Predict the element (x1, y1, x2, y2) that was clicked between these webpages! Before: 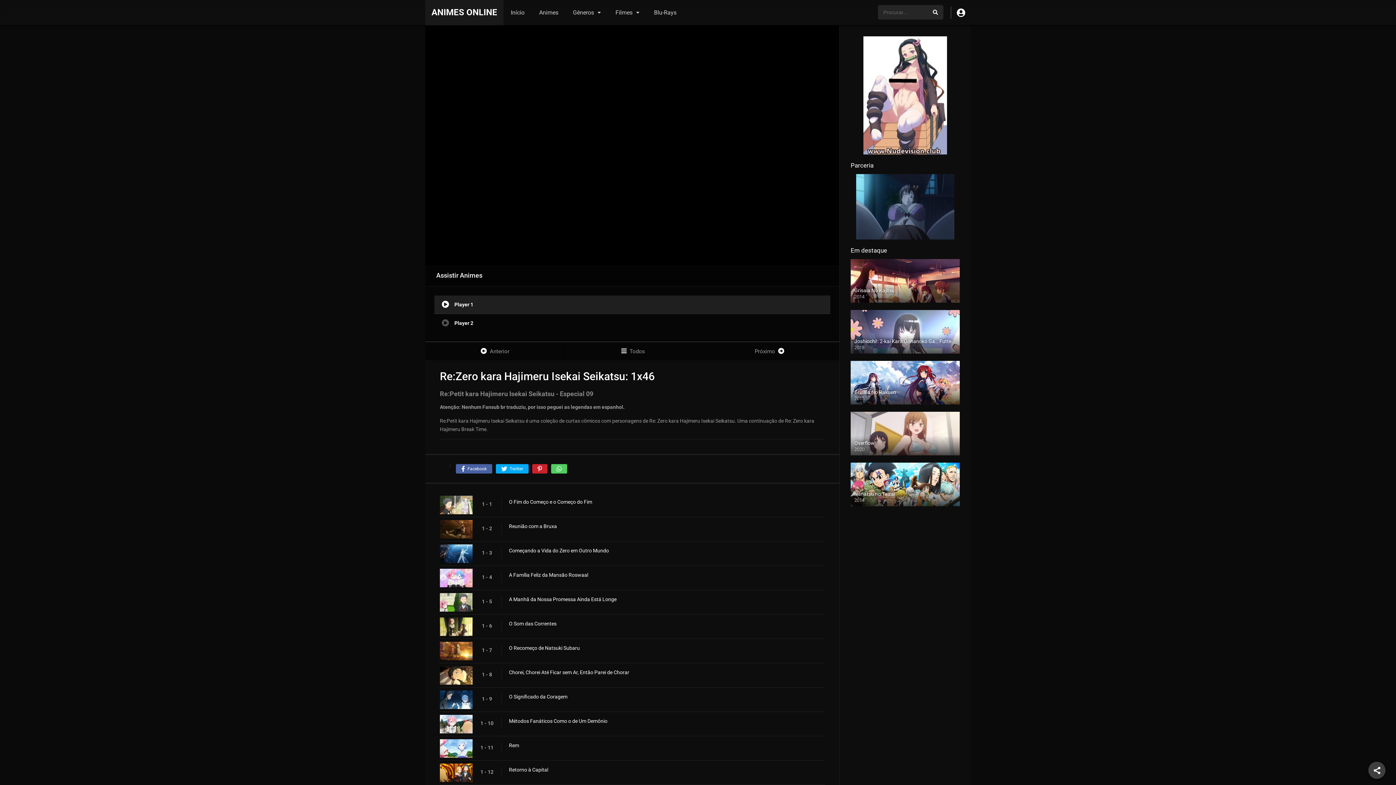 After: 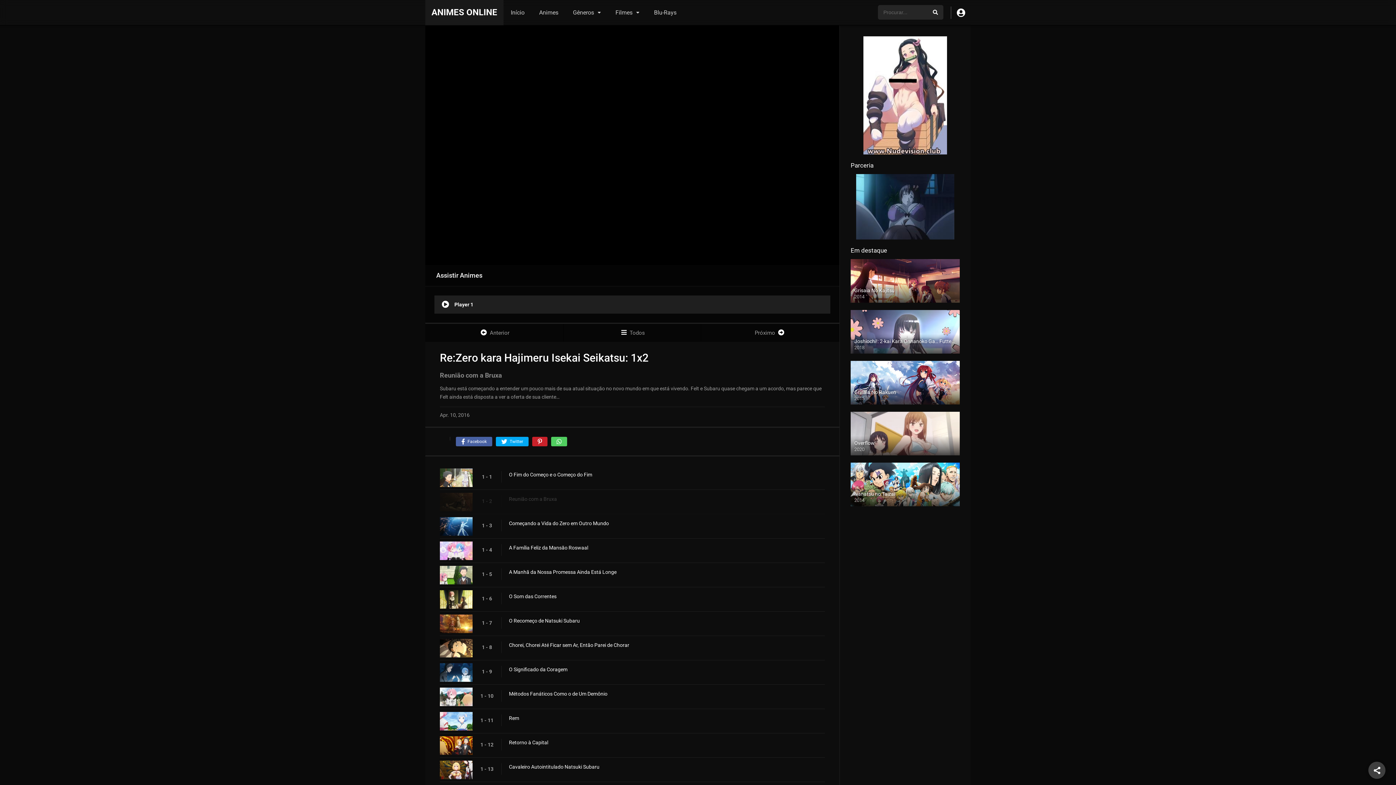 Action: bbox: (509, 522, 832, 530) label: Reunião com a Bruxa